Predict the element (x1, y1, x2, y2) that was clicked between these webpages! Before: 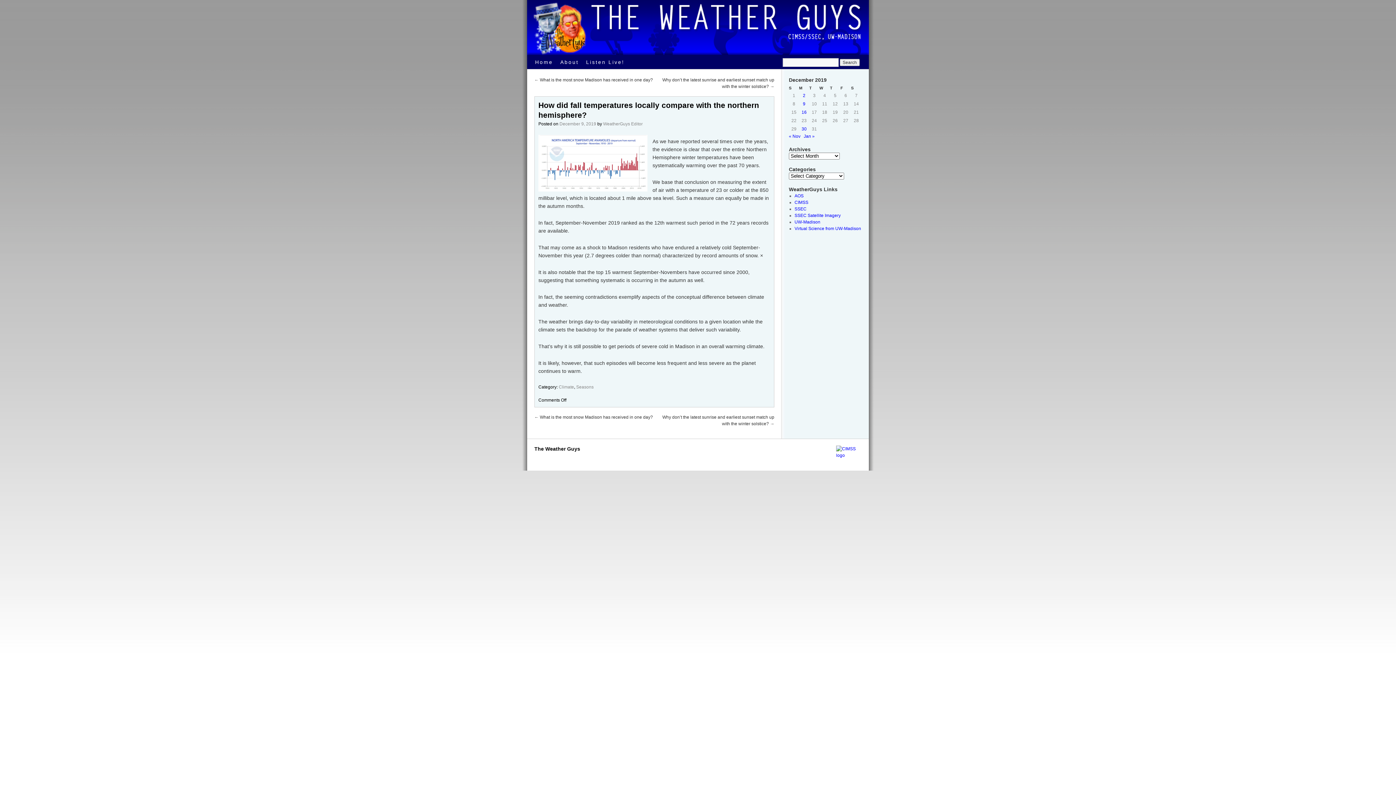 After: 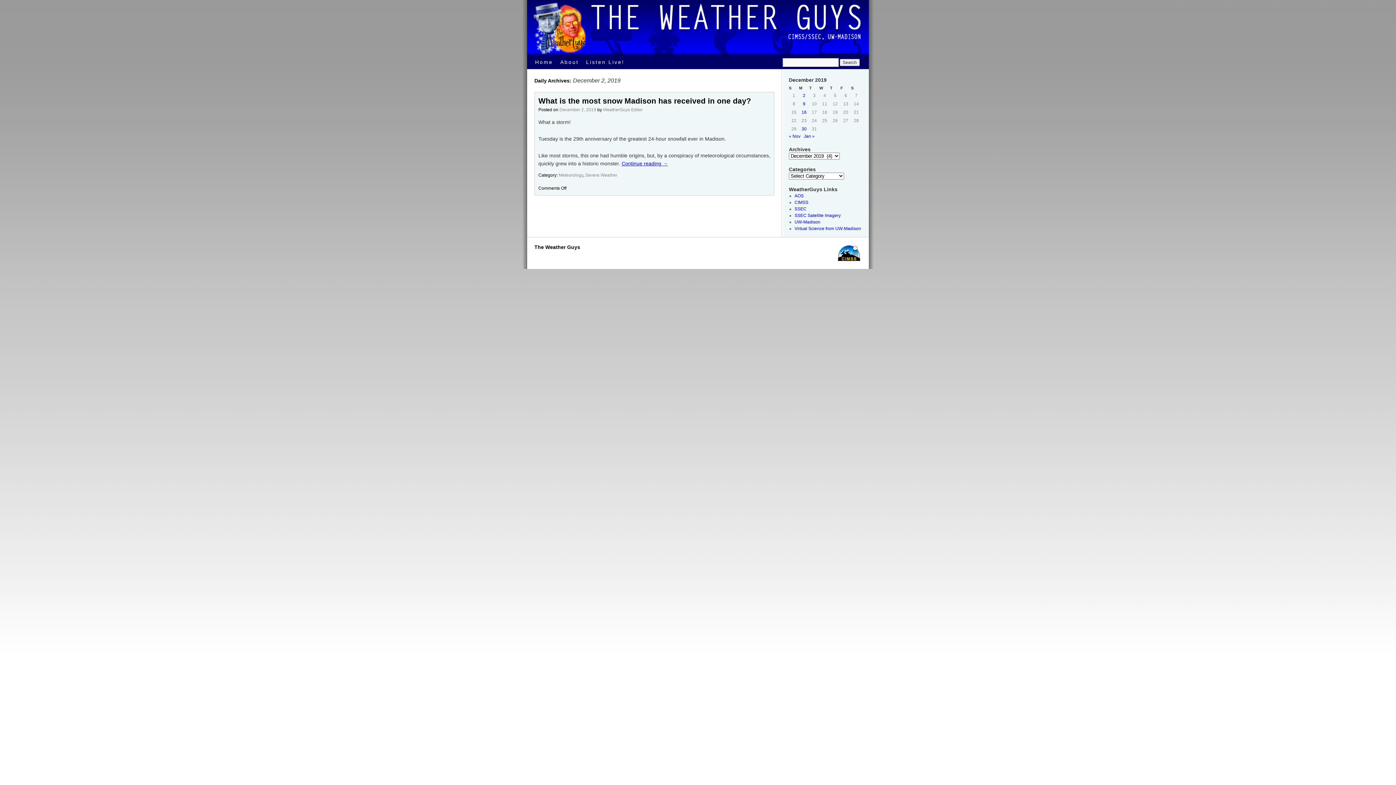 Action: bbox: (803, 93, 805, 98) label: Posts published on December 2, 2019